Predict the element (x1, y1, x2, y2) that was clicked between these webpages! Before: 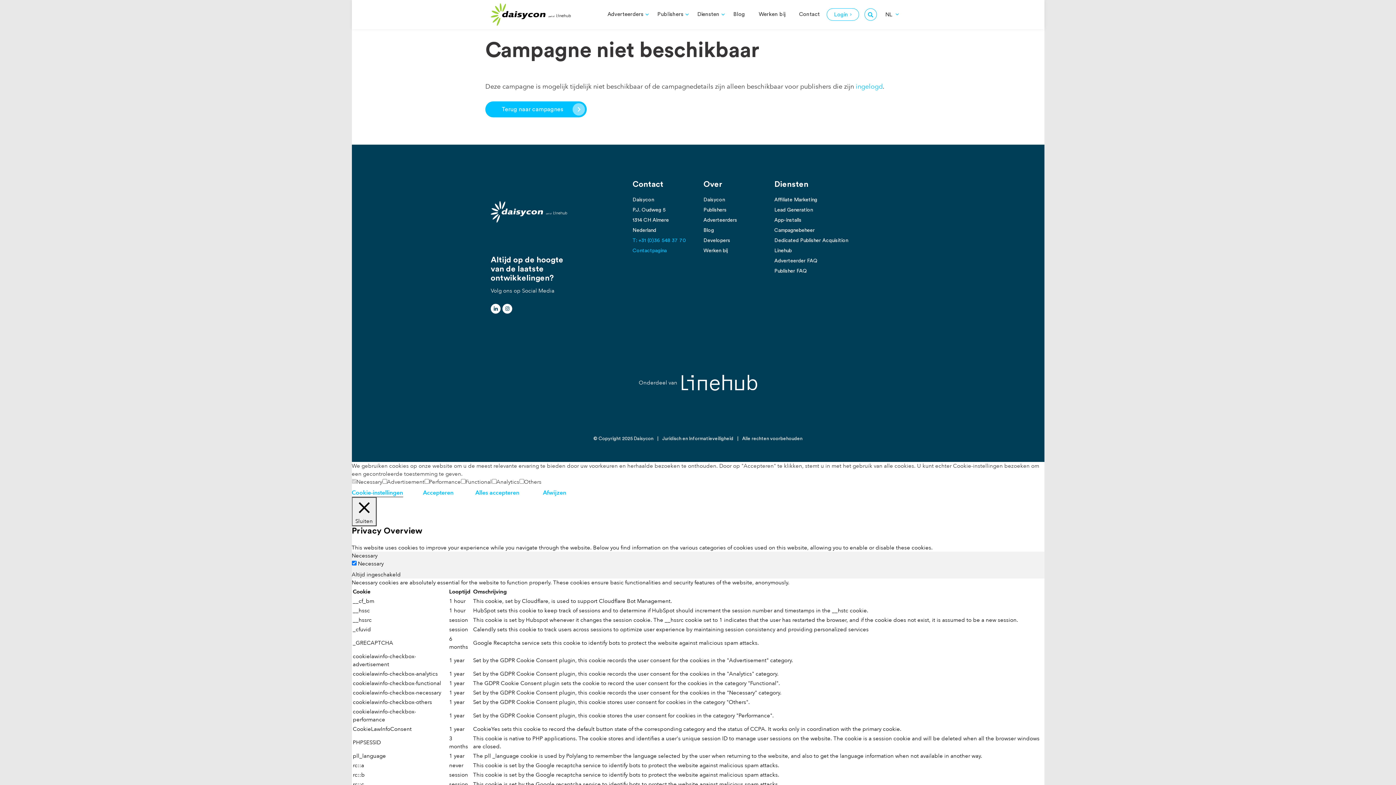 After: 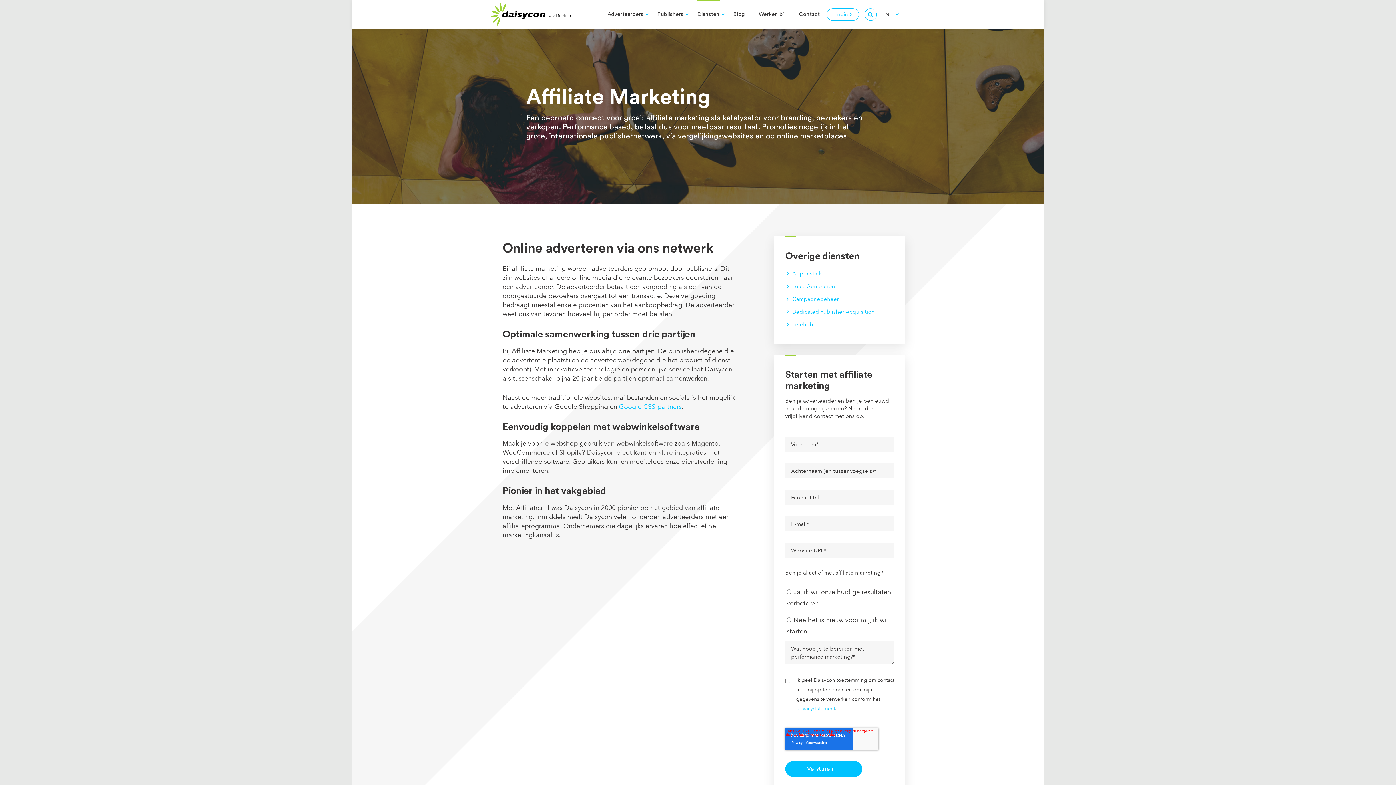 Action: bbox: (774, 194, 905, 205) label: Affiliate Marketing